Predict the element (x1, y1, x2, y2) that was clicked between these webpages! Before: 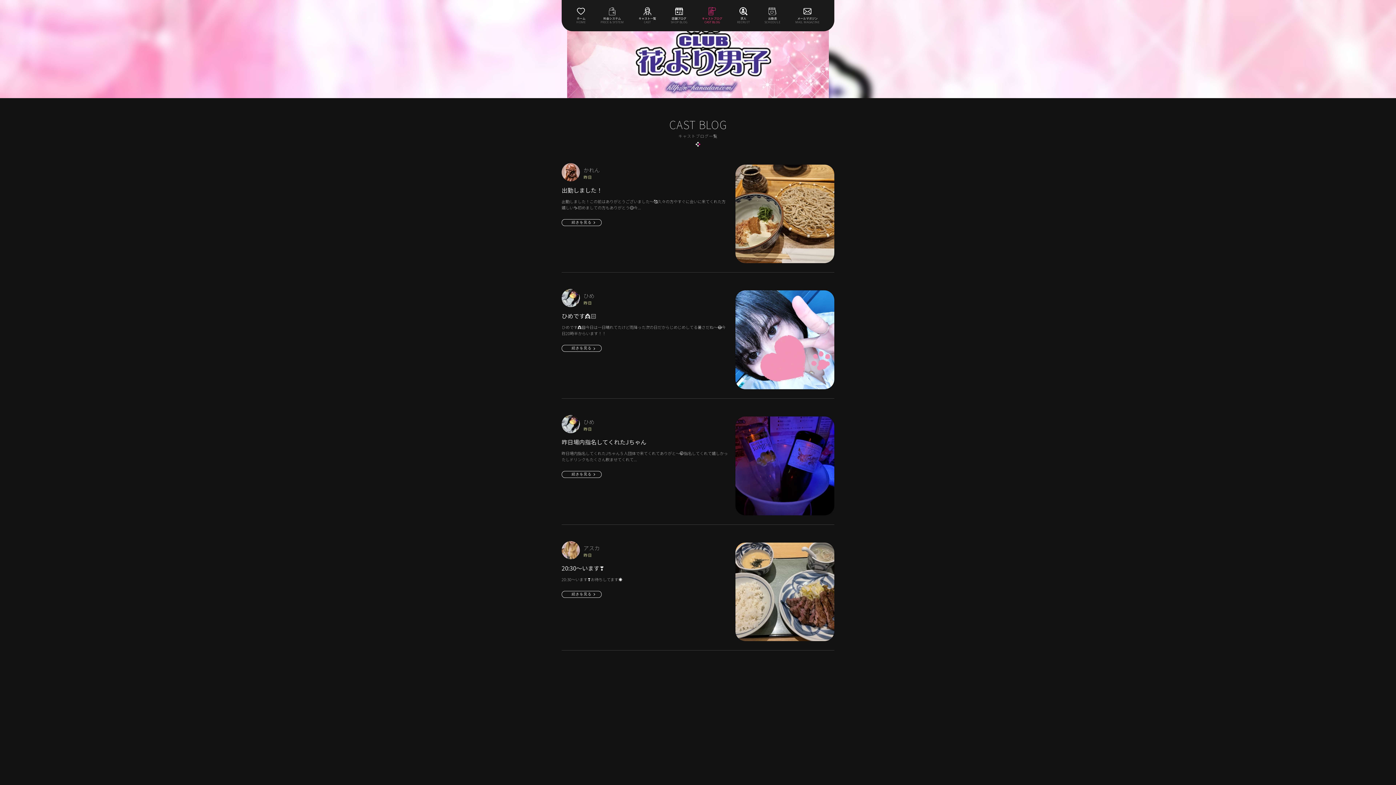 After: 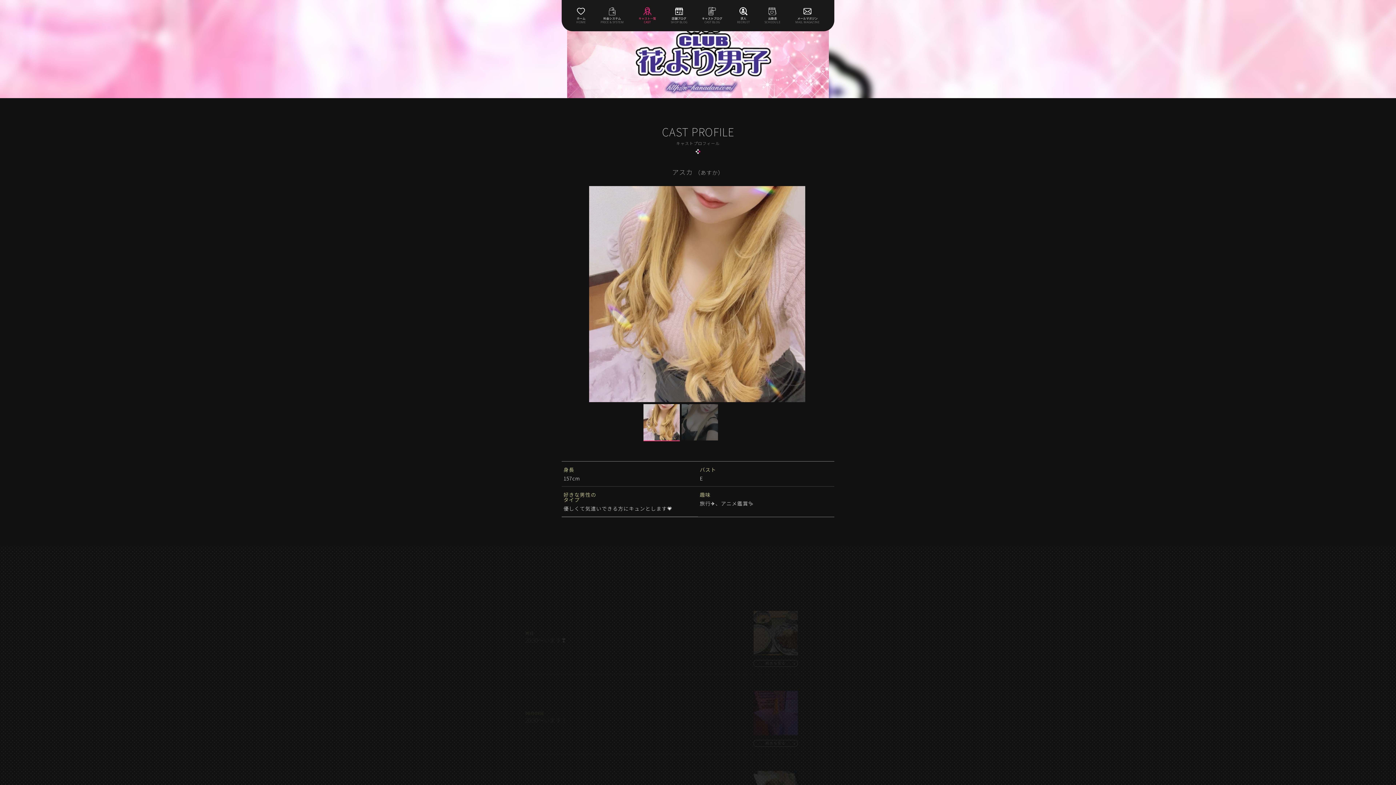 Action: bbox: (561, 541, 583, 559)